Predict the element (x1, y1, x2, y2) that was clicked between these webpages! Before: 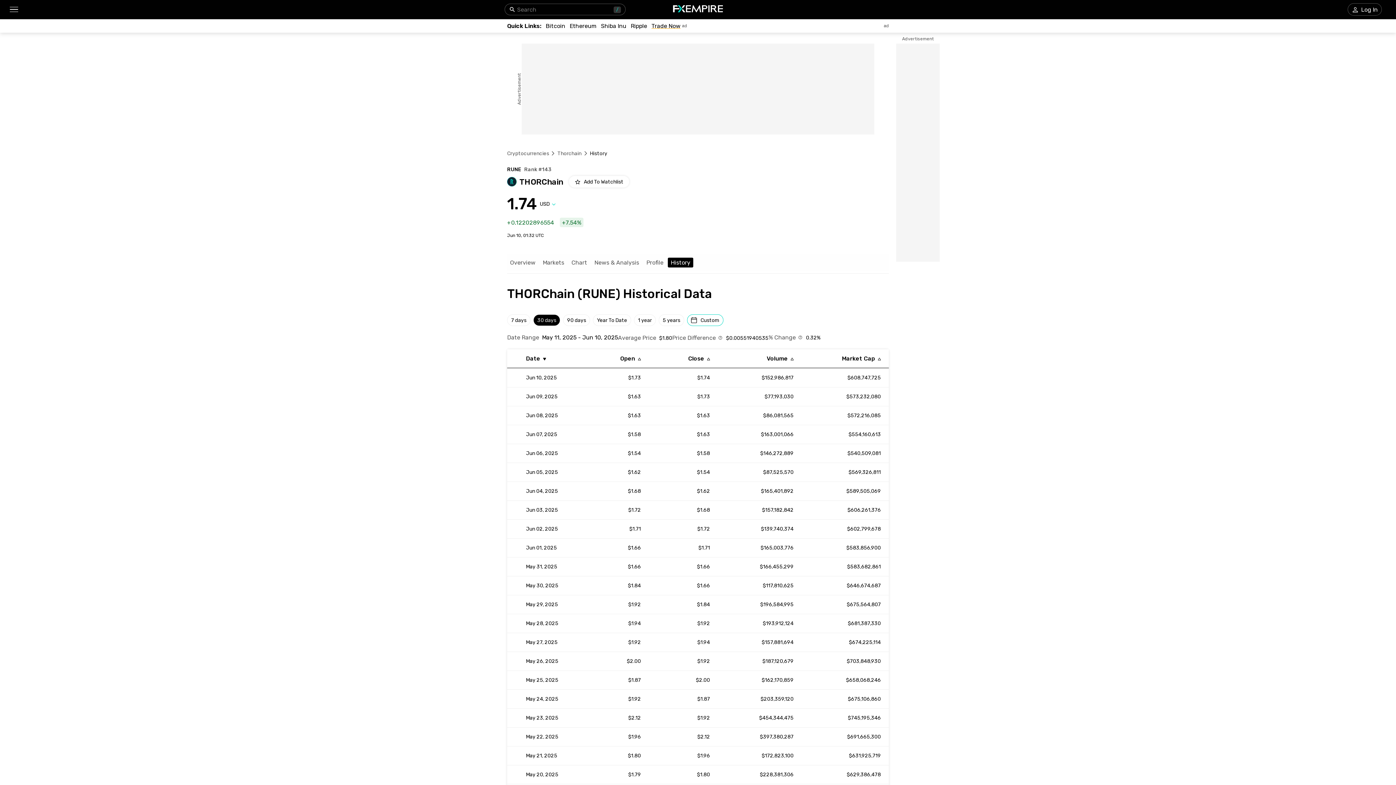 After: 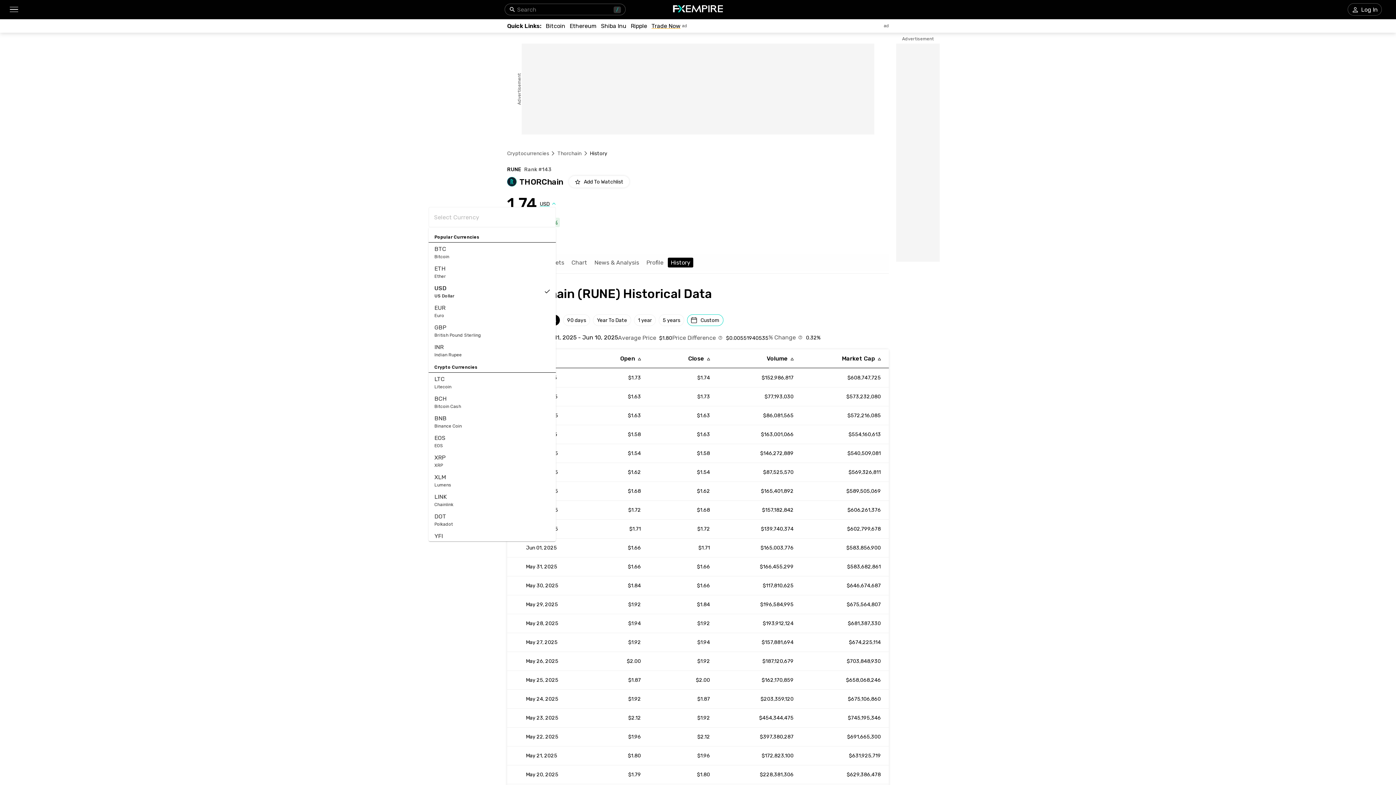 Action: label: Select quote bbox: (540, 200, 556, 207)